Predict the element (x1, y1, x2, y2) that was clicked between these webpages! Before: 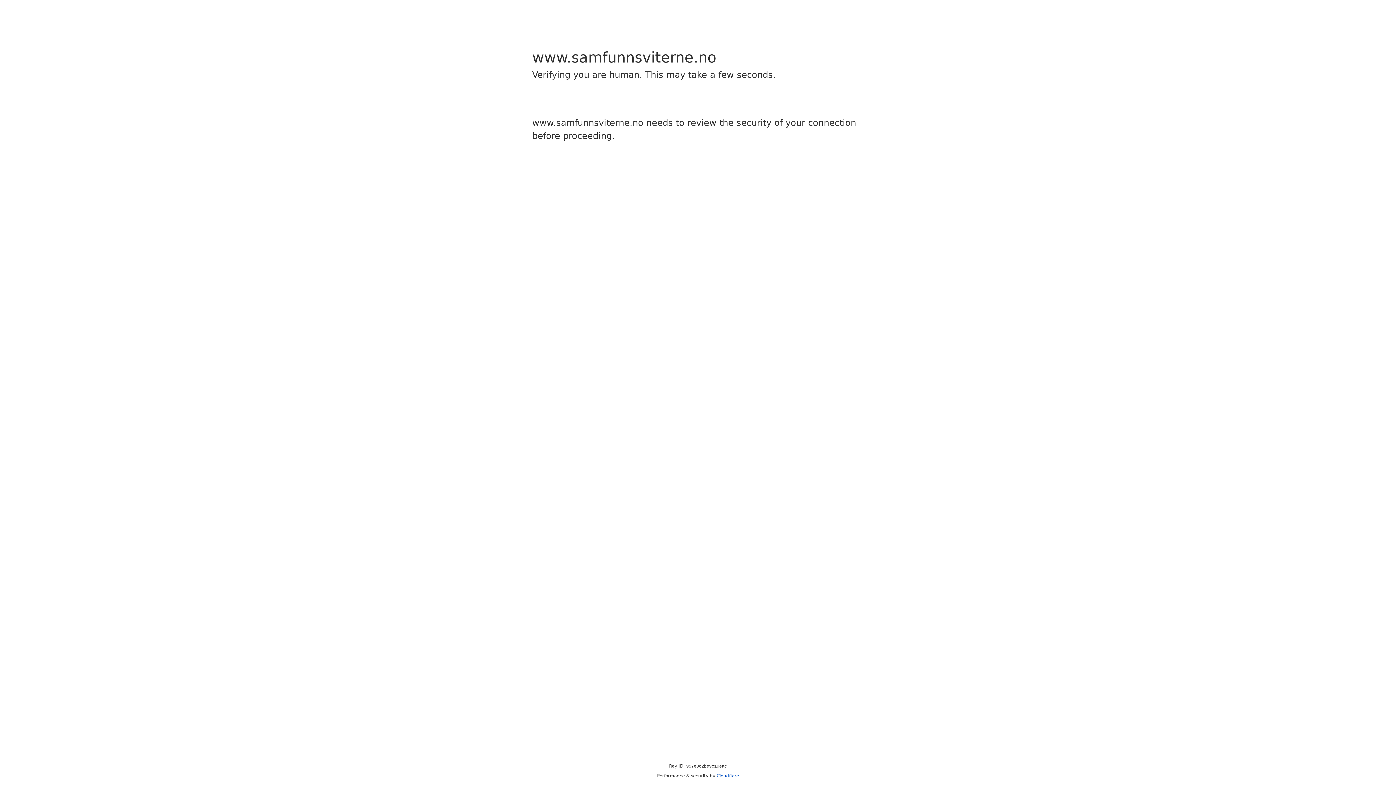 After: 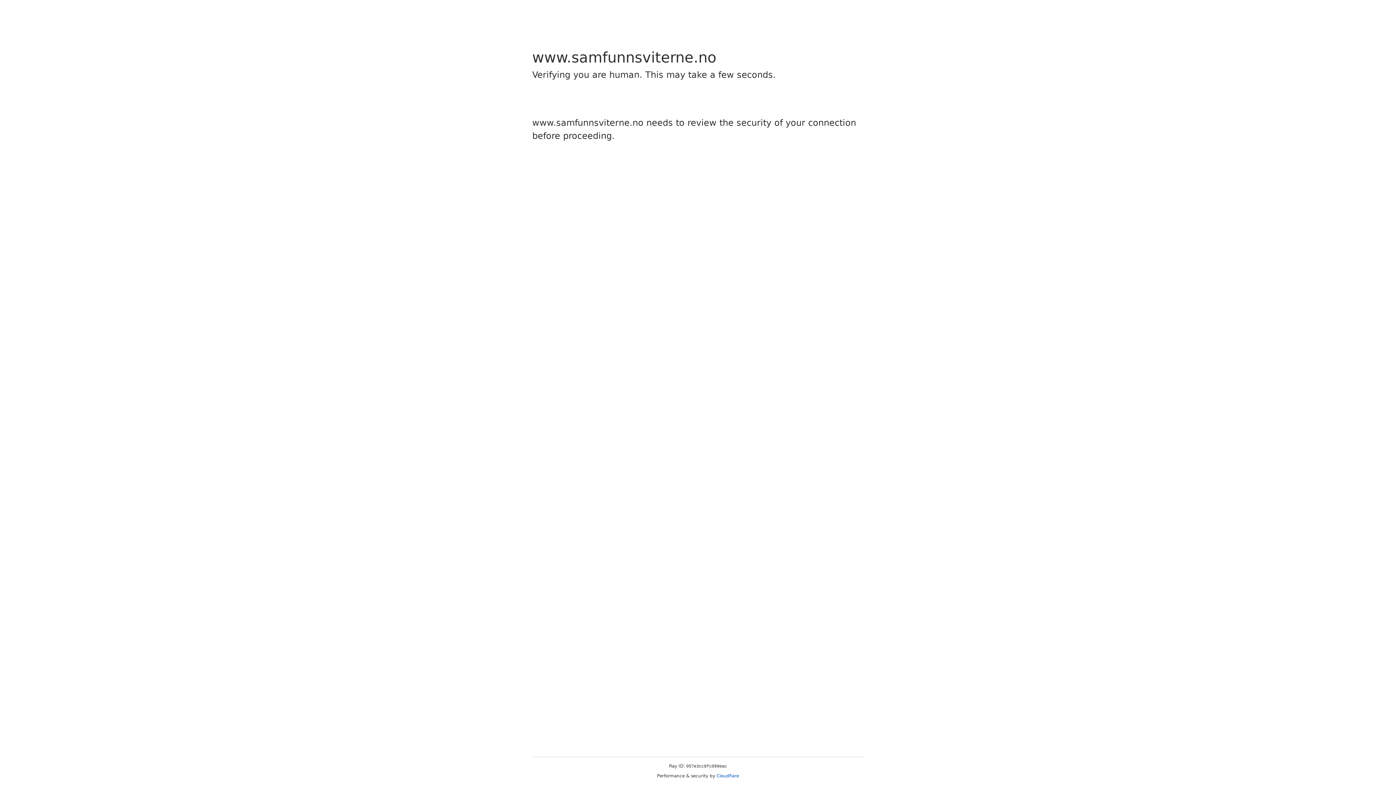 Action: label: Cloudflare bbox: (716, 773, 739, 778)